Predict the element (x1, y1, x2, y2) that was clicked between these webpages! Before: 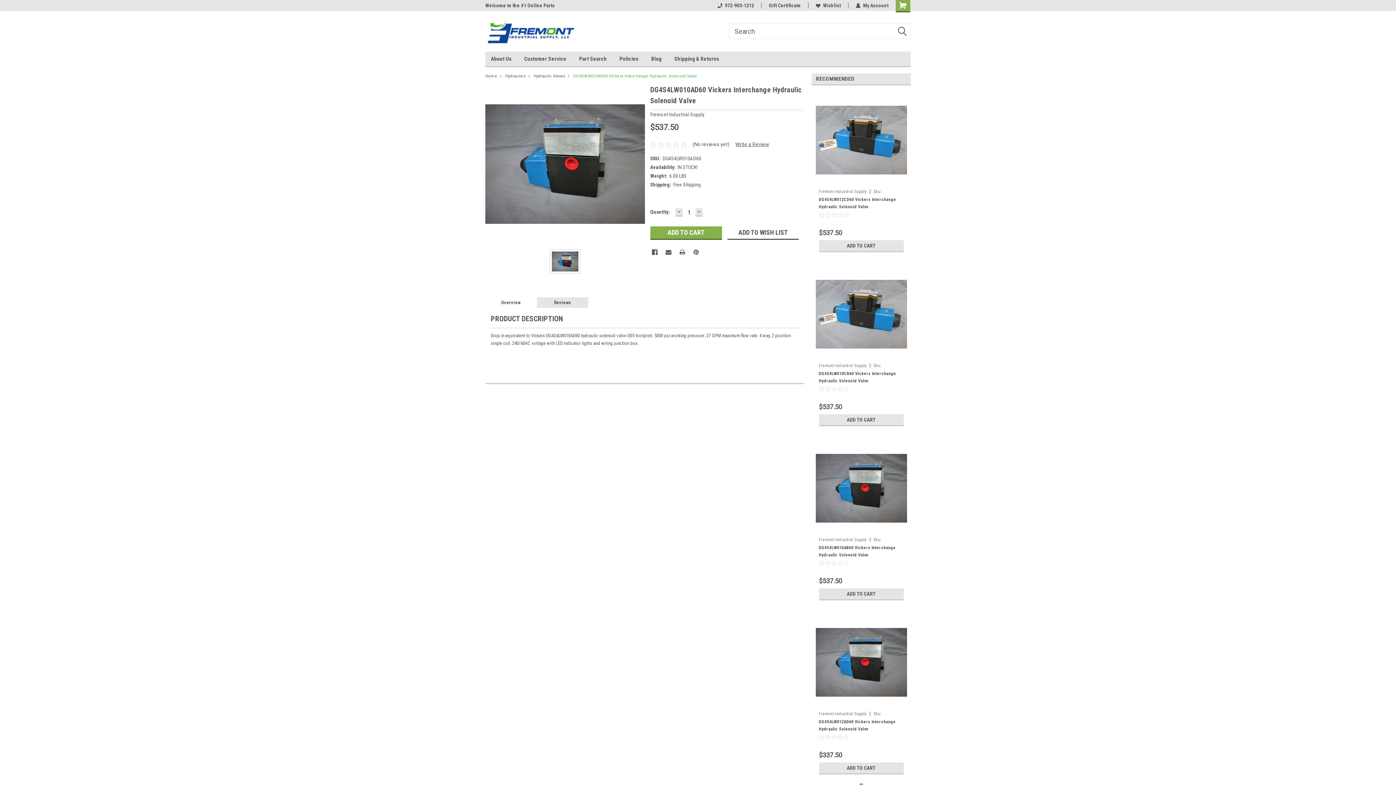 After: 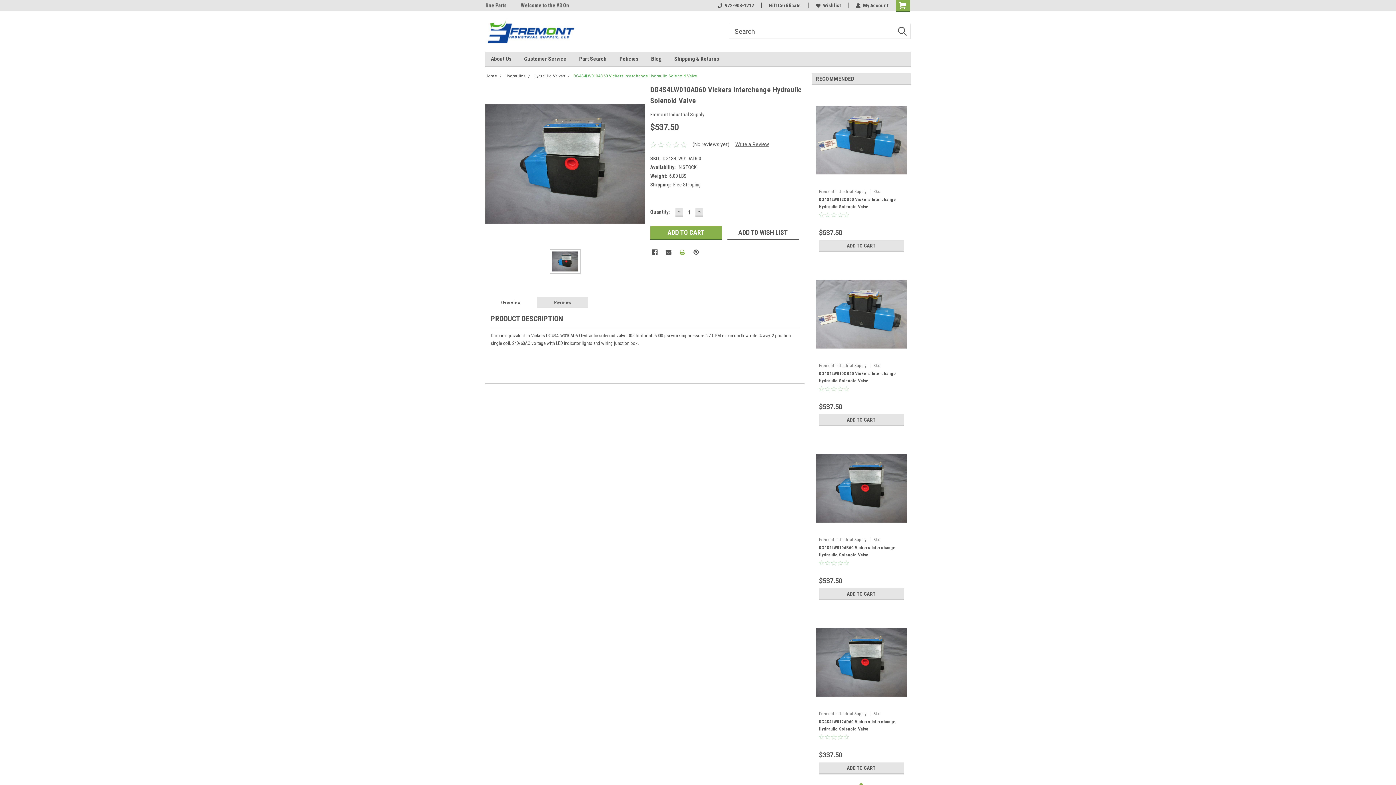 Action: label: Print  bbox: (679, 249, 685, 255)